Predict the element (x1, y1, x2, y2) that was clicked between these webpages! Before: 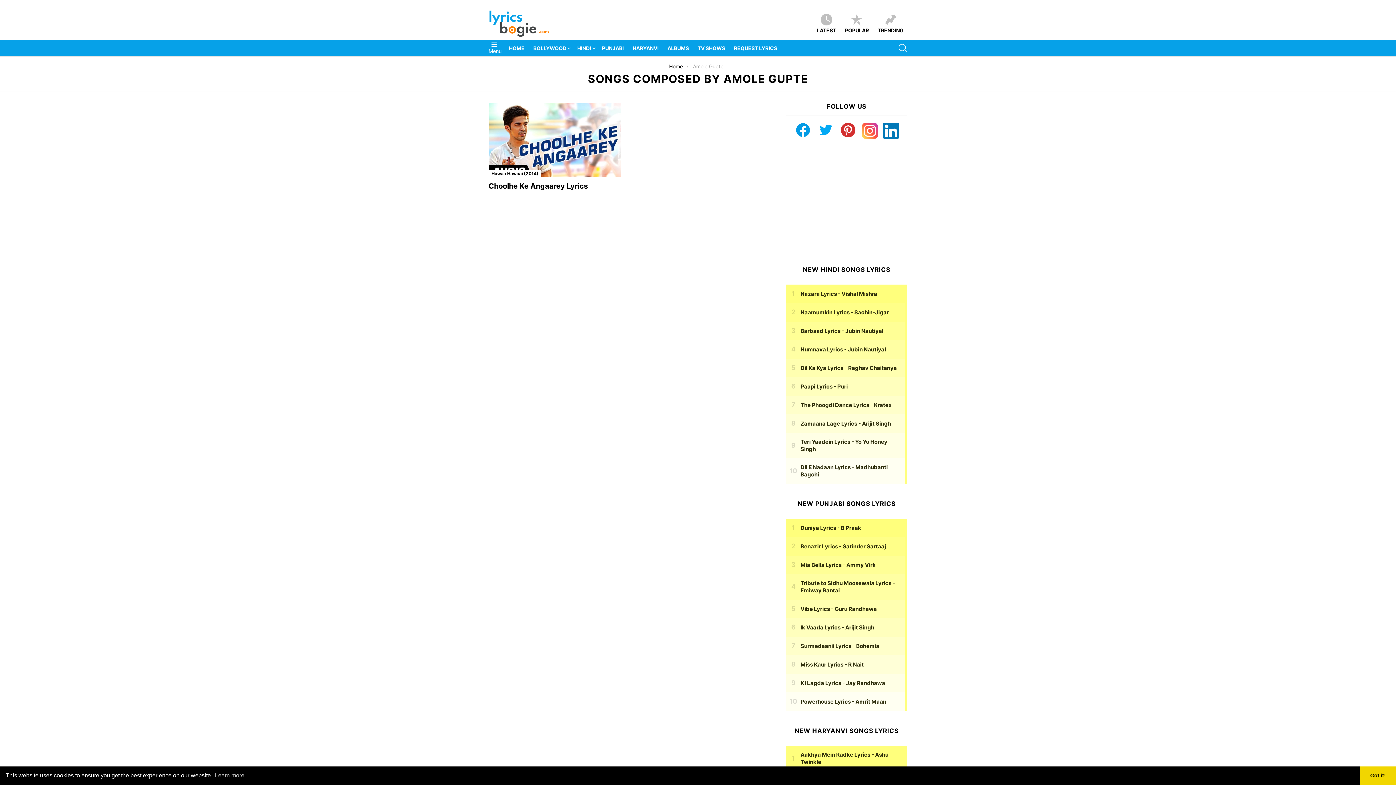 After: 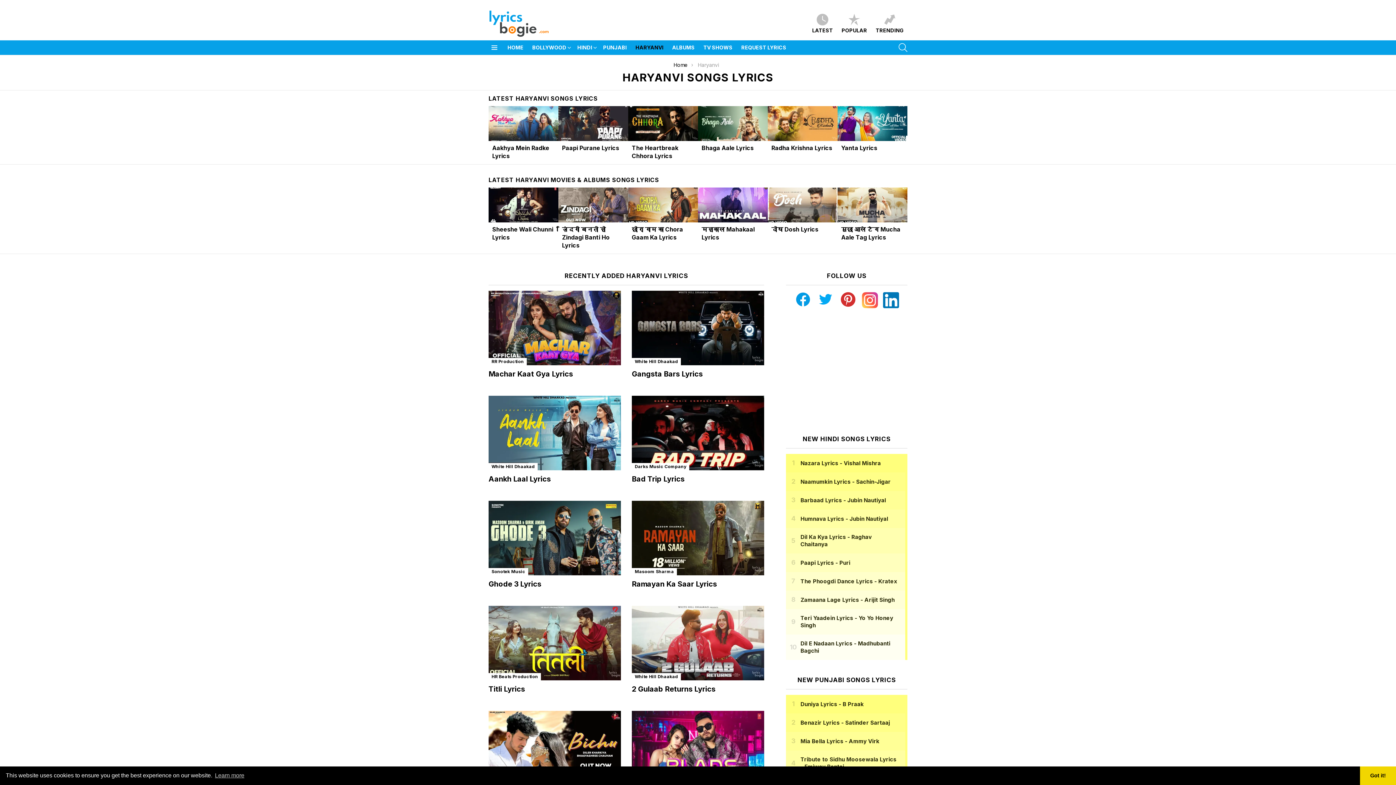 Action: label: HARYANVI bbox: (629, 43, 662, 53)